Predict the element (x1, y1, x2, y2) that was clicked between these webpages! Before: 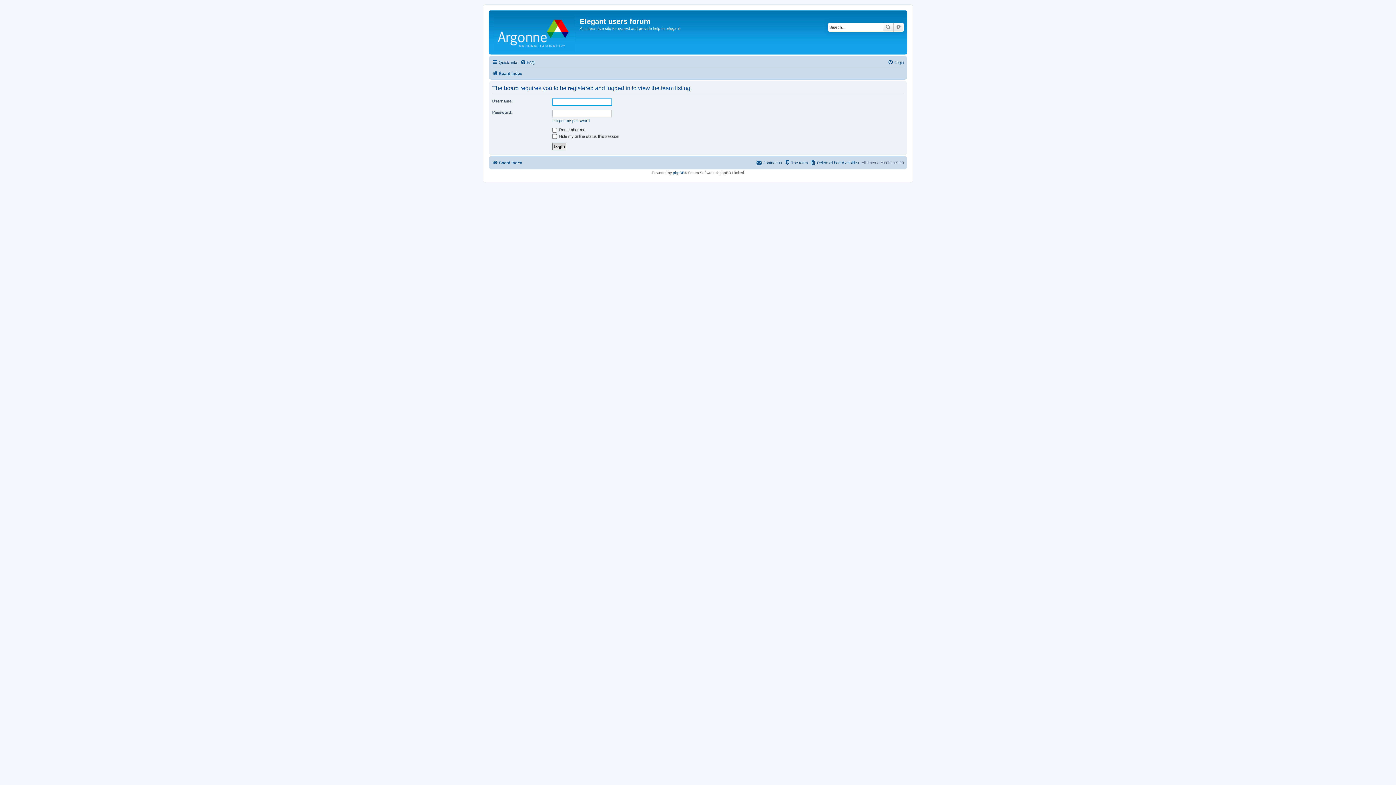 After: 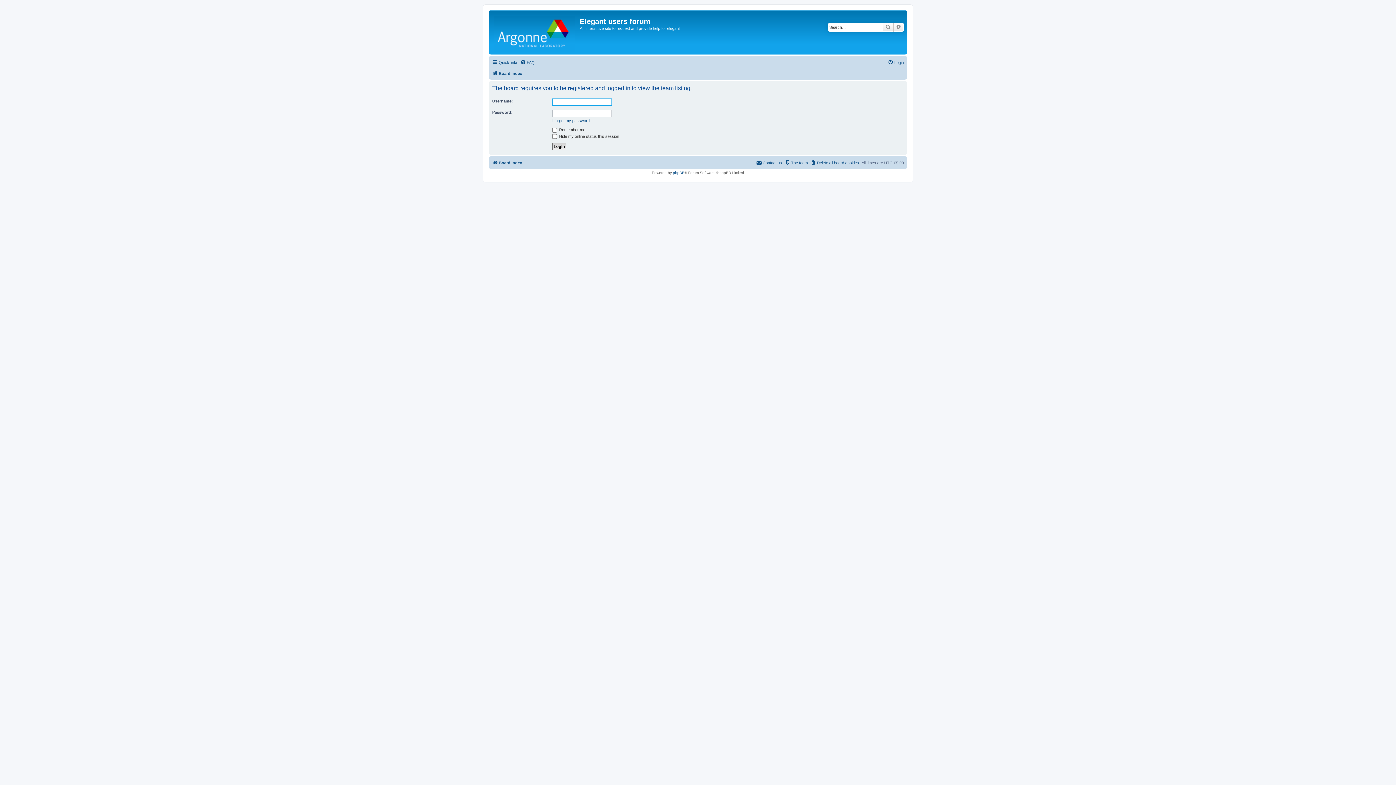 Action: label: The team bbox: (784, 158, 808, 167)